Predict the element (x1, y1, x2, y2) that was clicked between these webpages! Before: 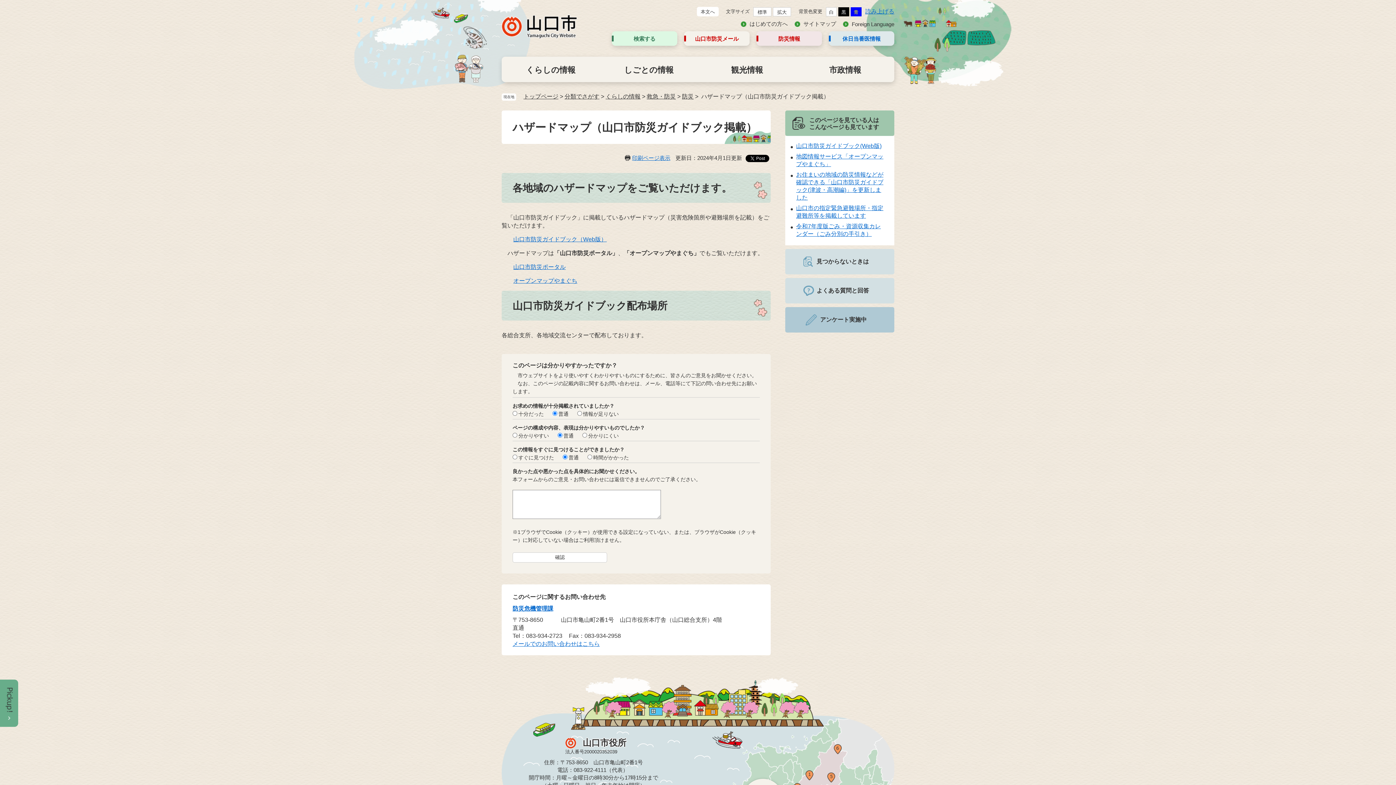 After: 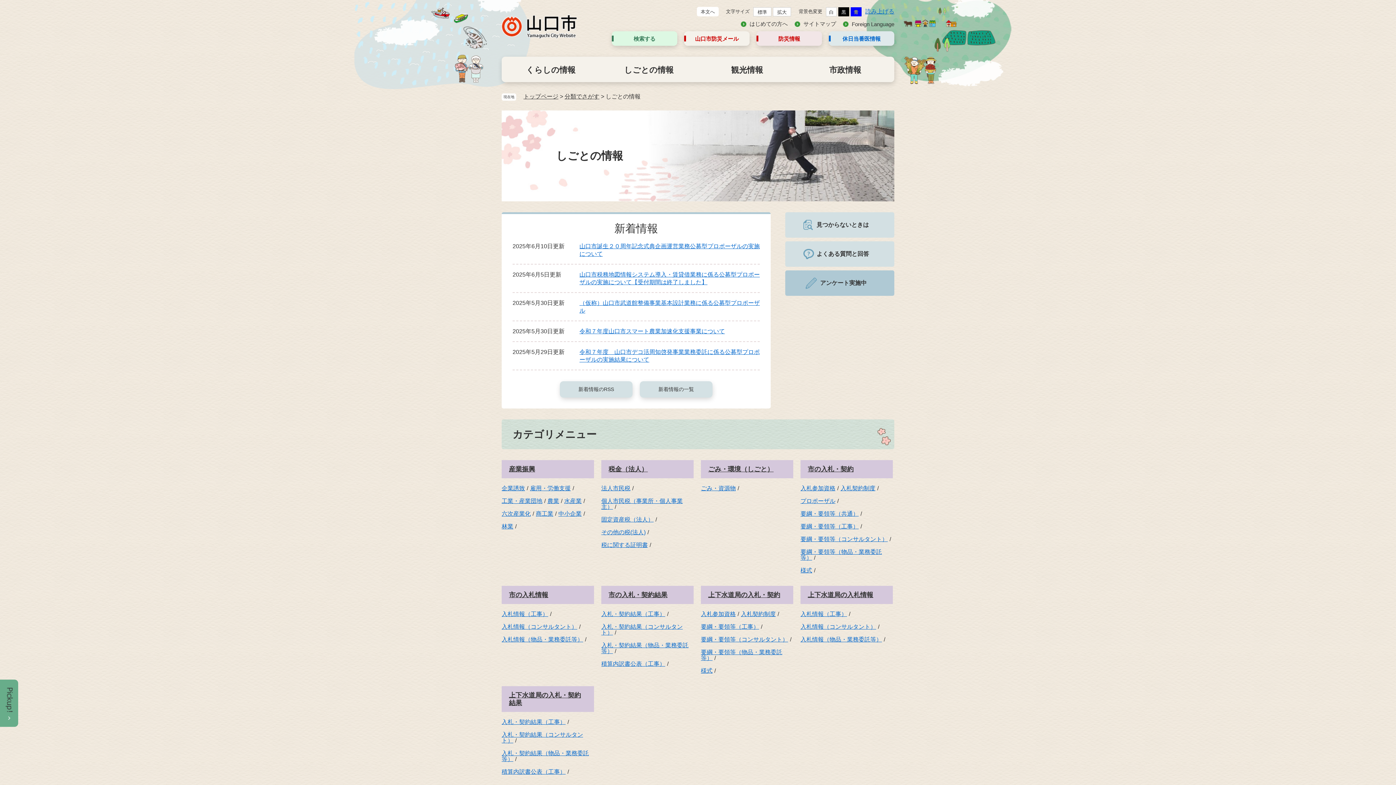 Action: bbox: (600, 56, 698, 82) label: しごとの情報